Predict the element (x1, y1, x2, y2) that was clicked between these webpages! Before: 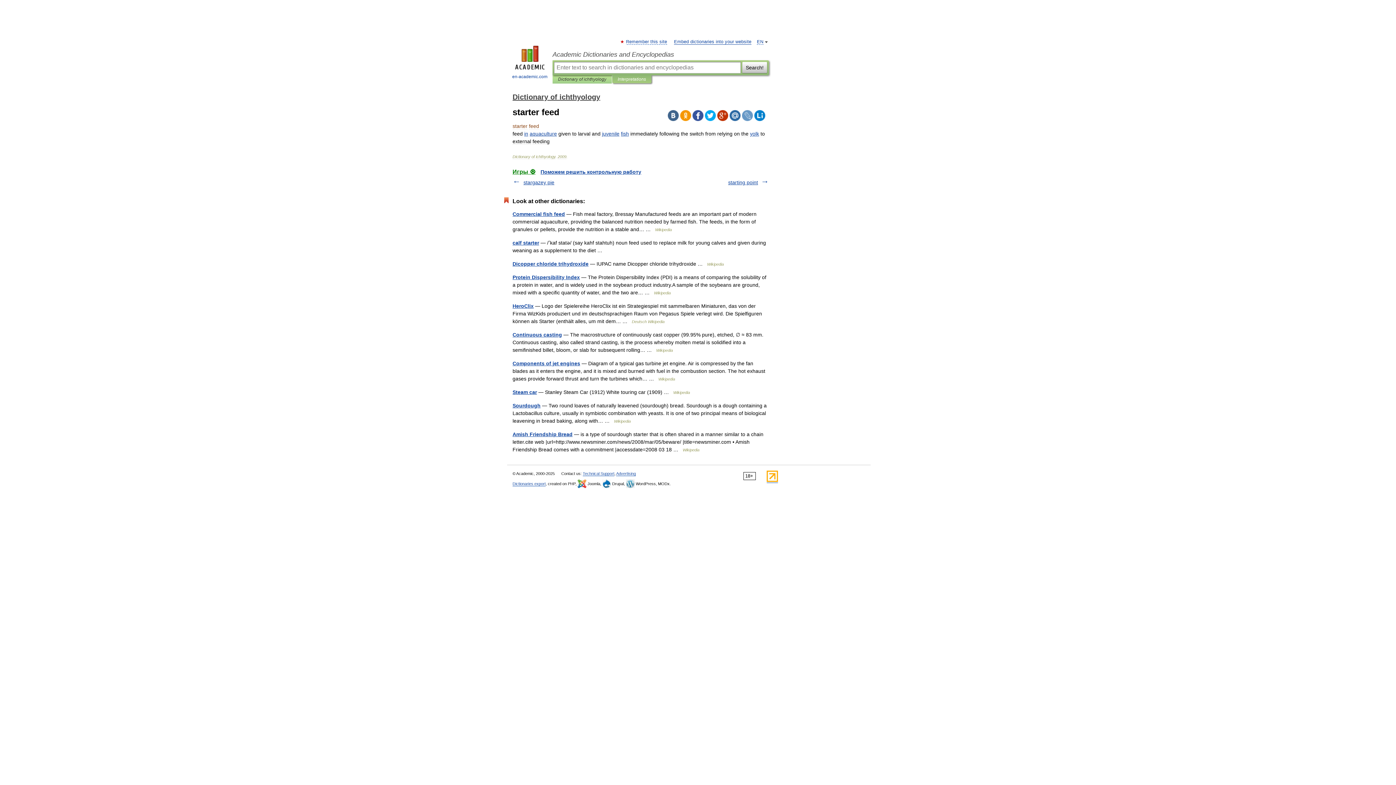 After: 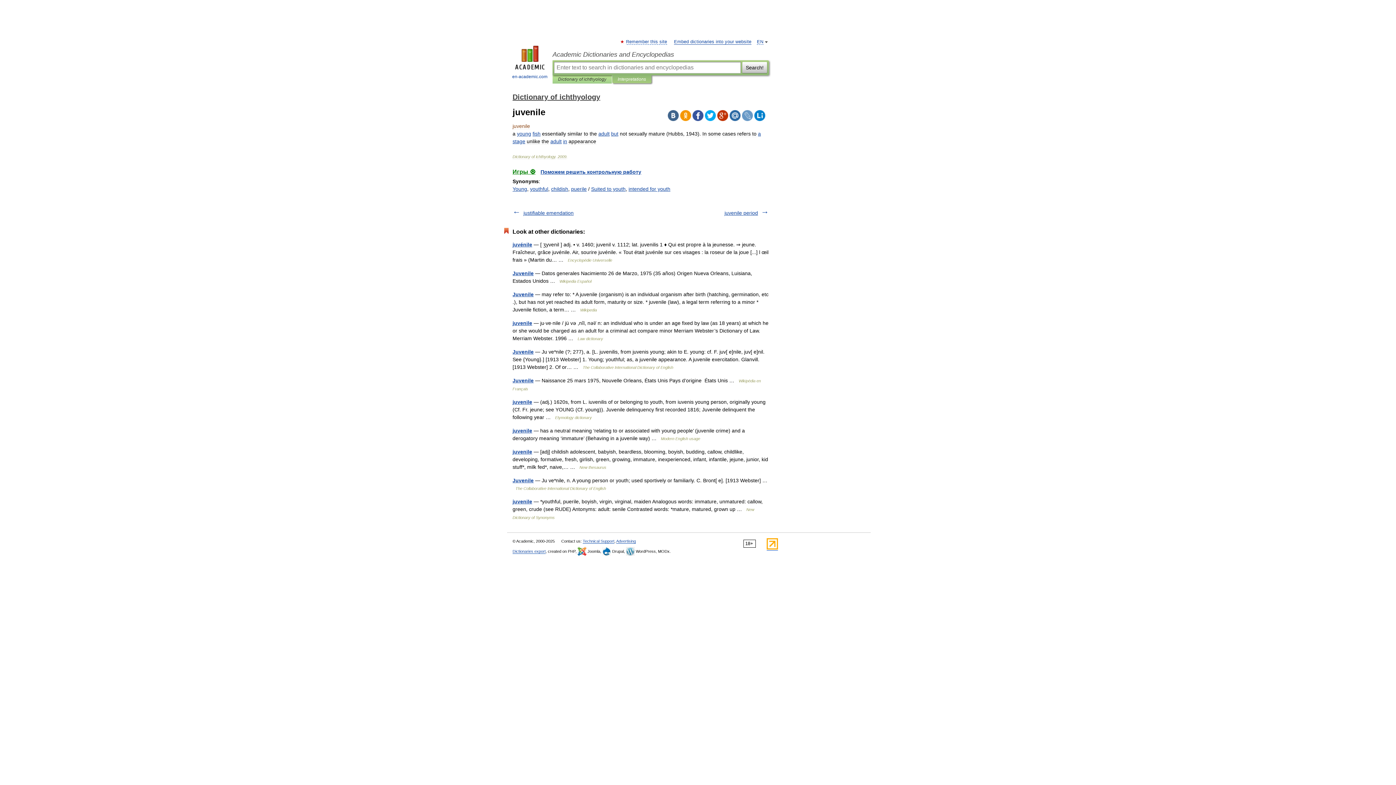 Action: bbox: (602, 130, 619, 136) label: juvenile